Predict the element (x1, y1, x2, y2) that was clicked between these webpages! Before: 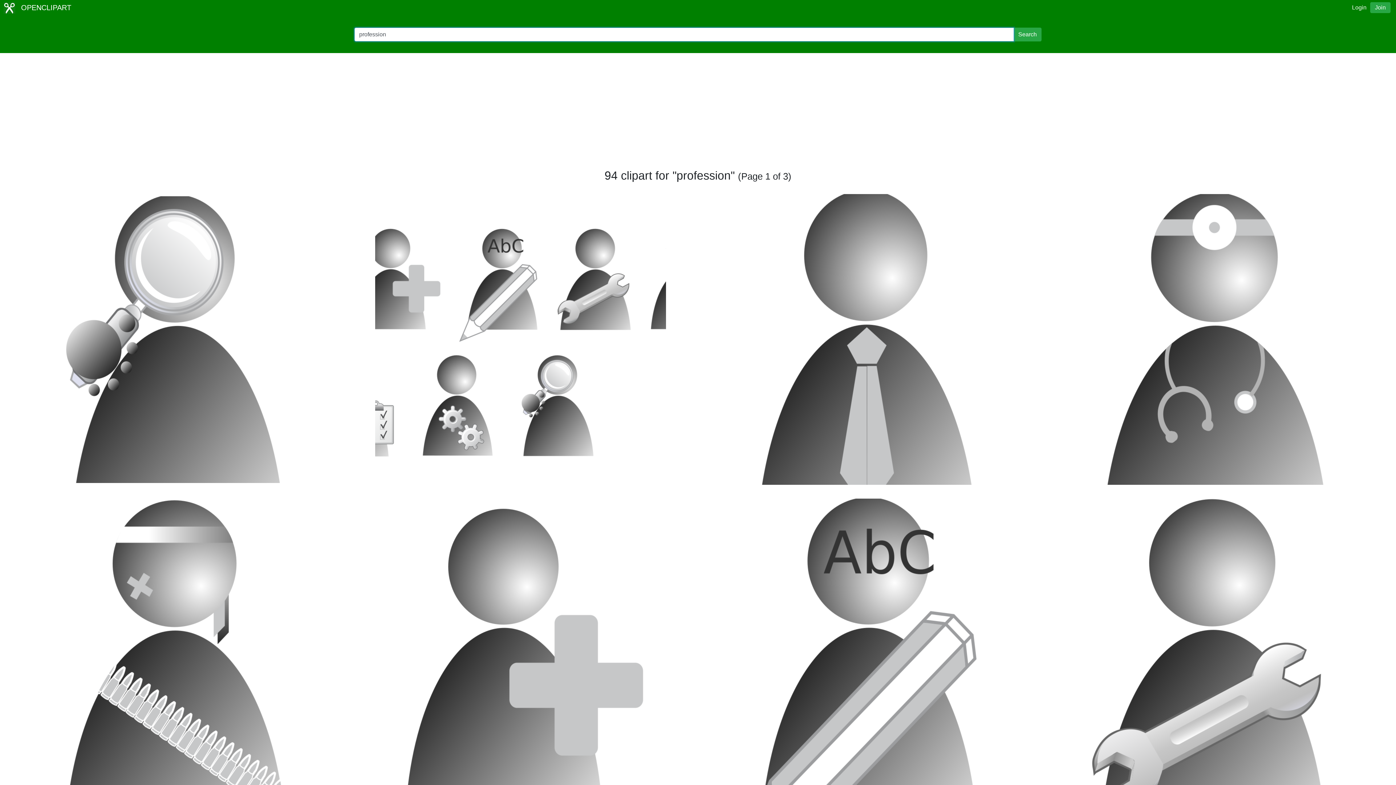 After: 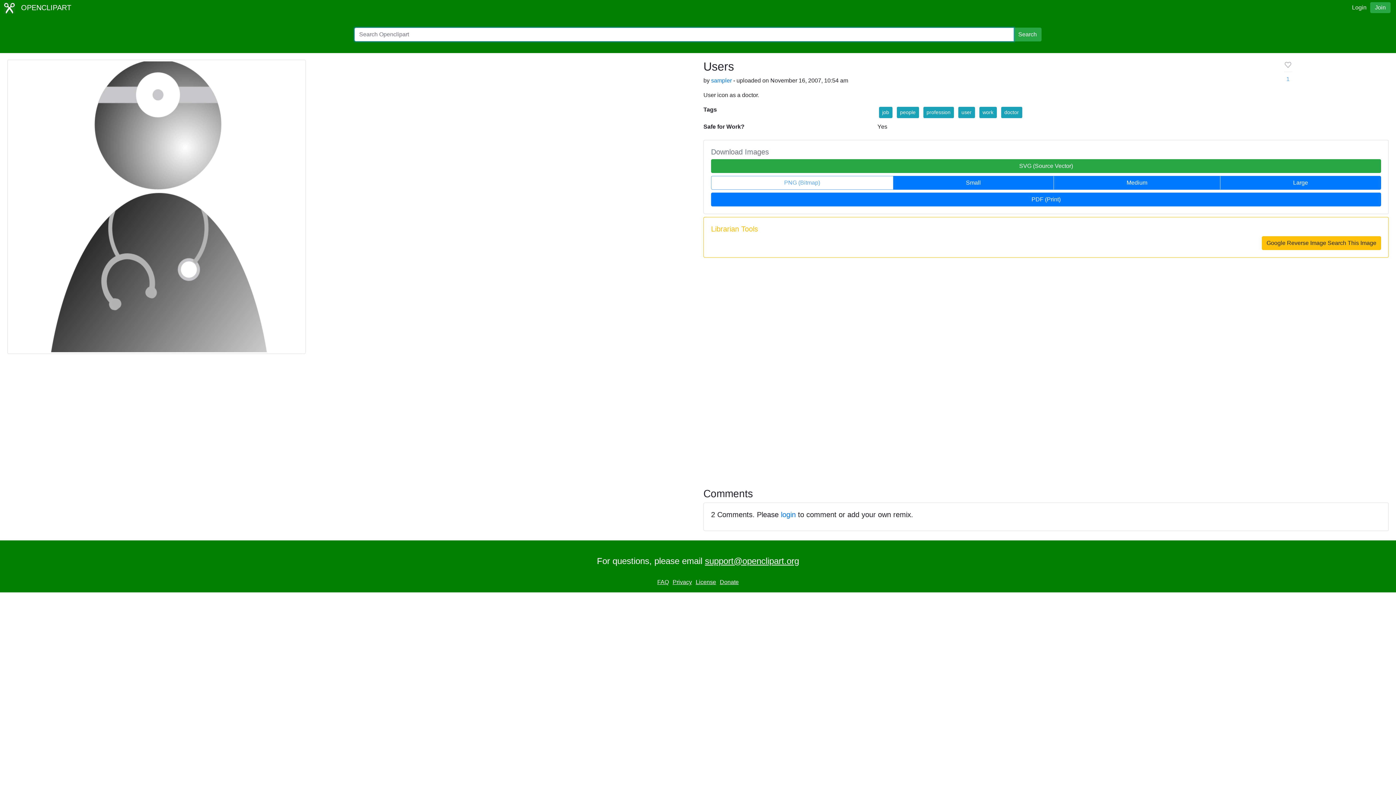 Action: bbox: (1065, 336, 1360, 342)